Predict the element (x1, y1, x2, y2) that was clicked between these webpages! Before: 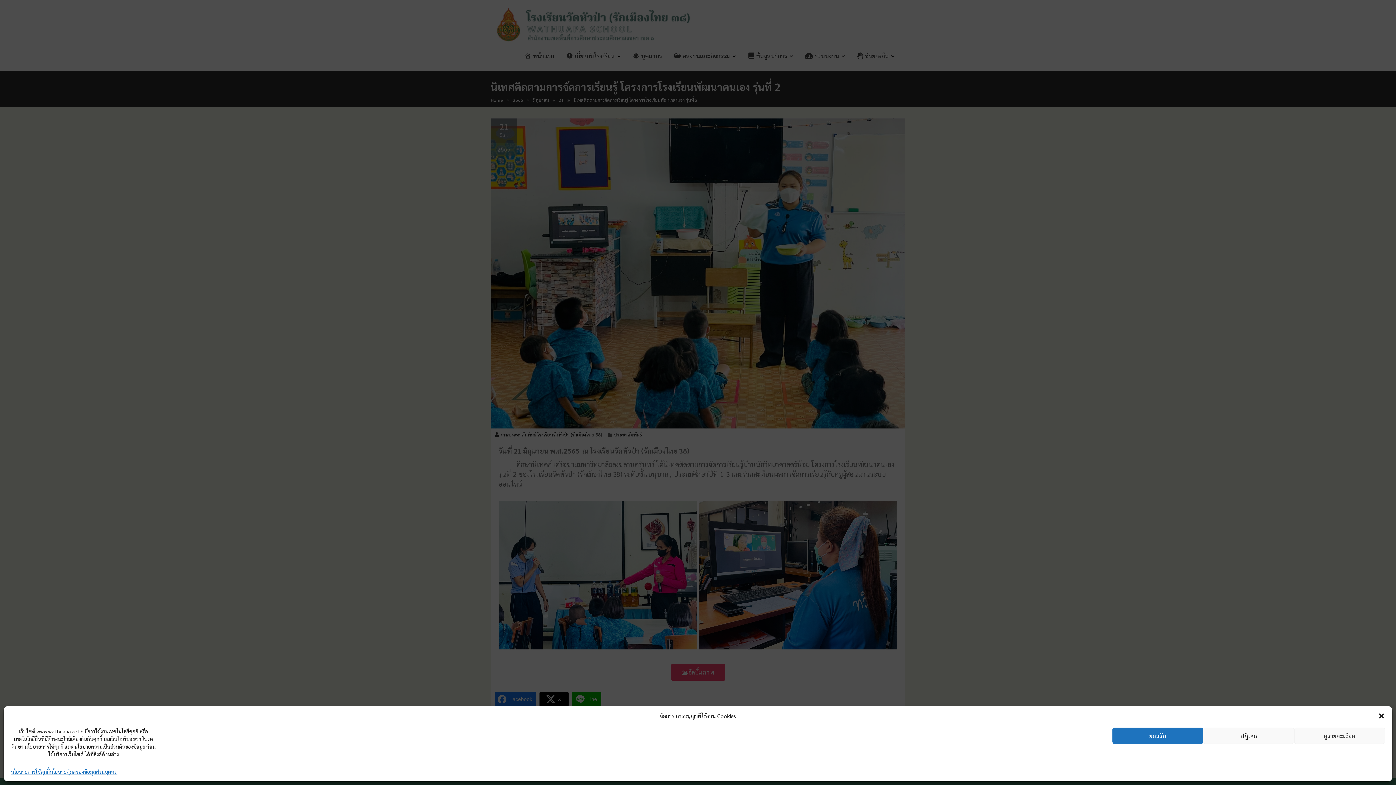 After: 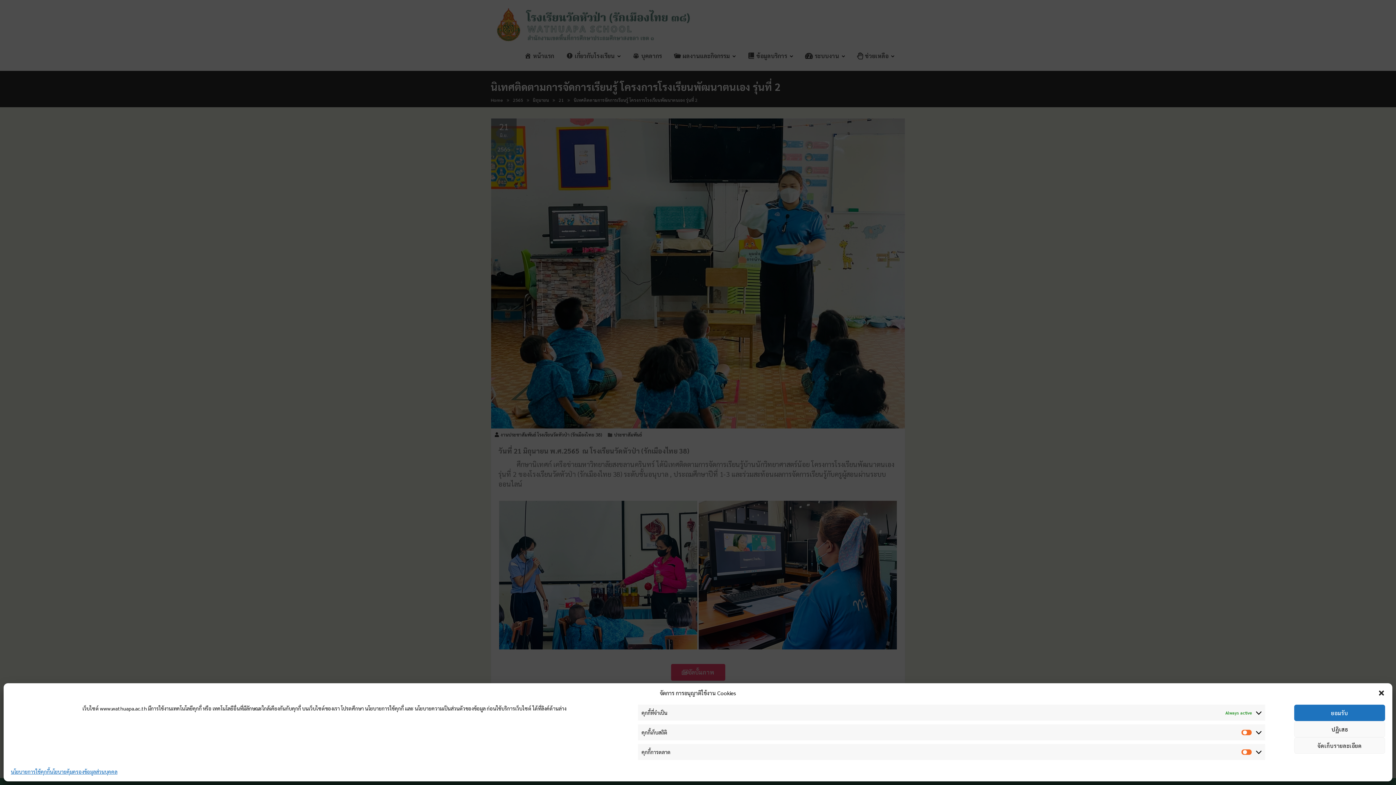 Action: bbox: (1294, 728, 1385, 744) label: ดูรายละเอียด